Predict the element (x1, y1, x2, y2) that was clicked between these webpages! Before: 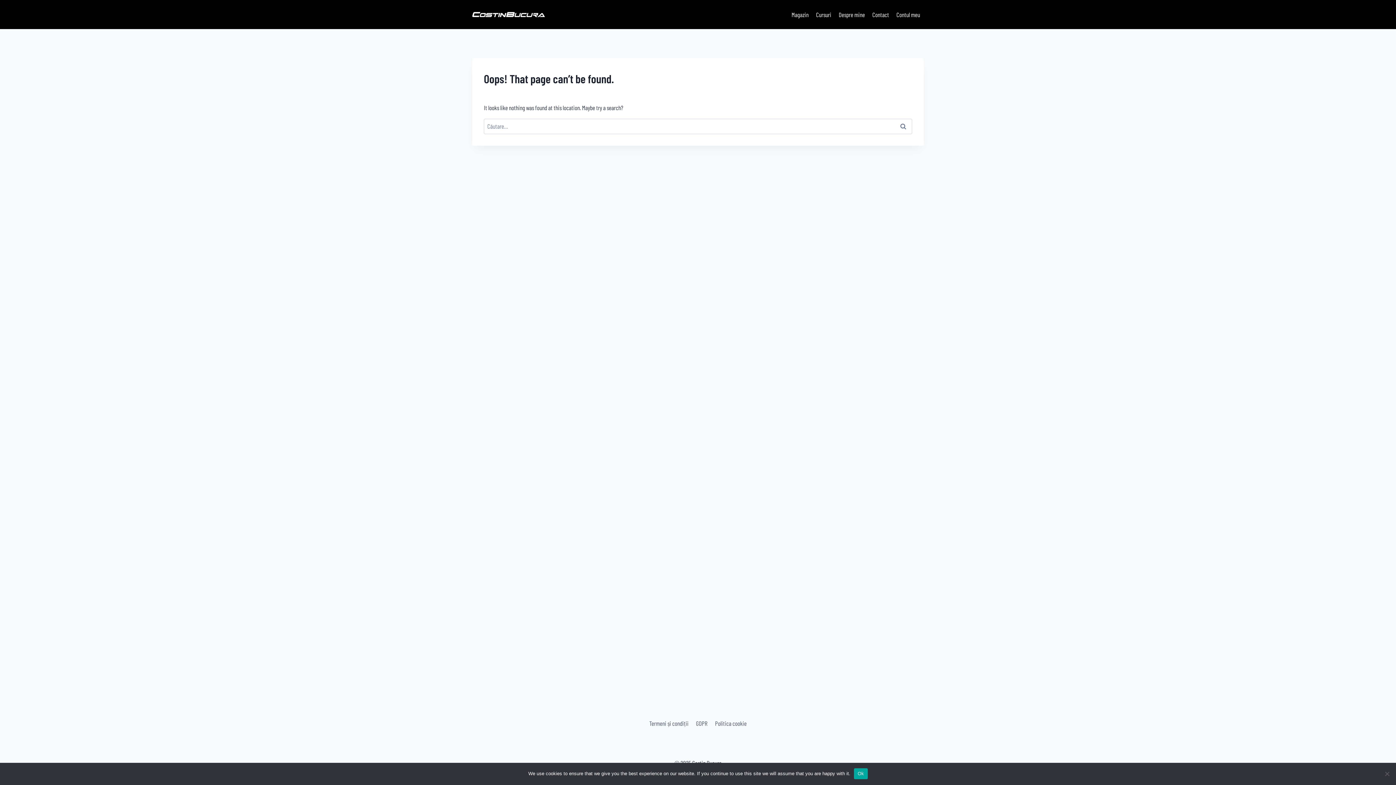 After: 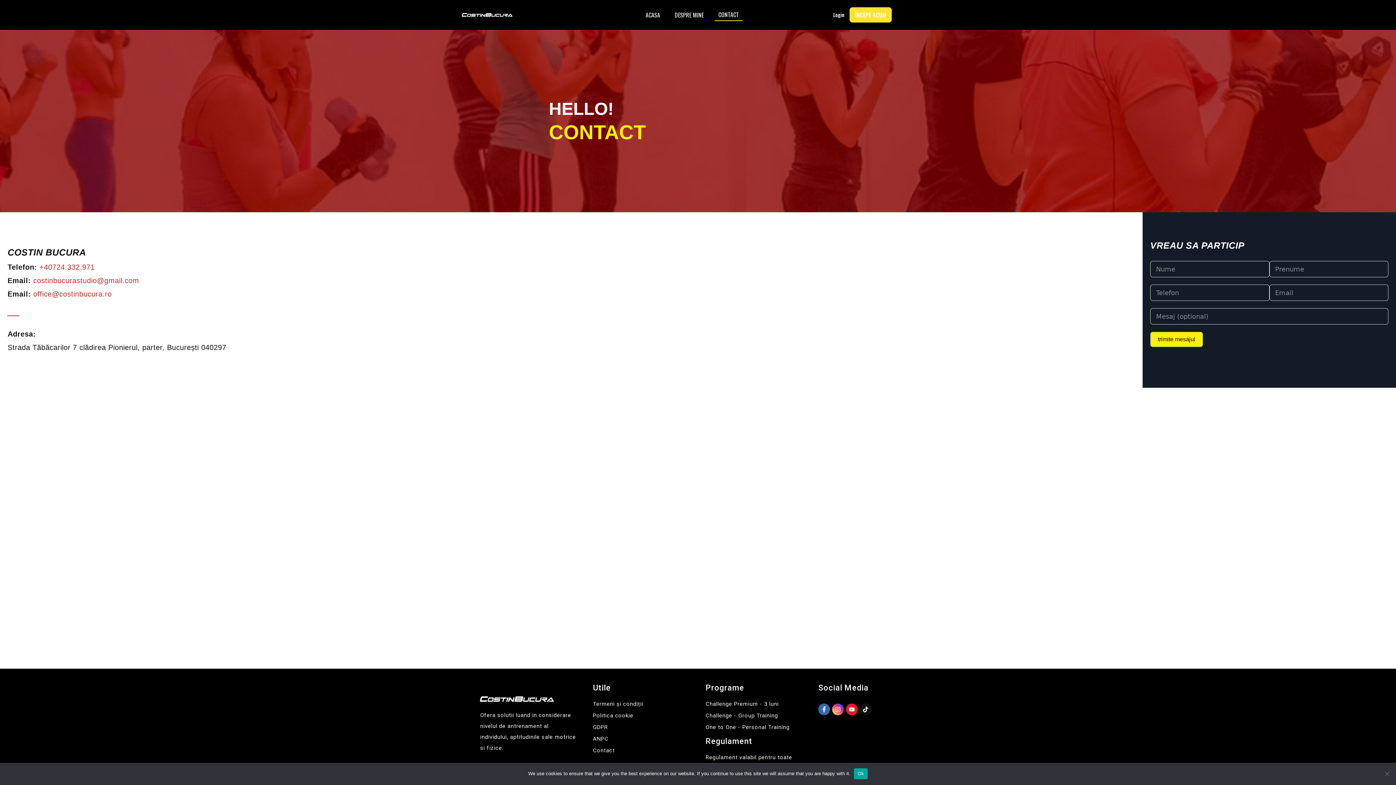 Action: label: Contact bbox: (868, 5, 892, 23)